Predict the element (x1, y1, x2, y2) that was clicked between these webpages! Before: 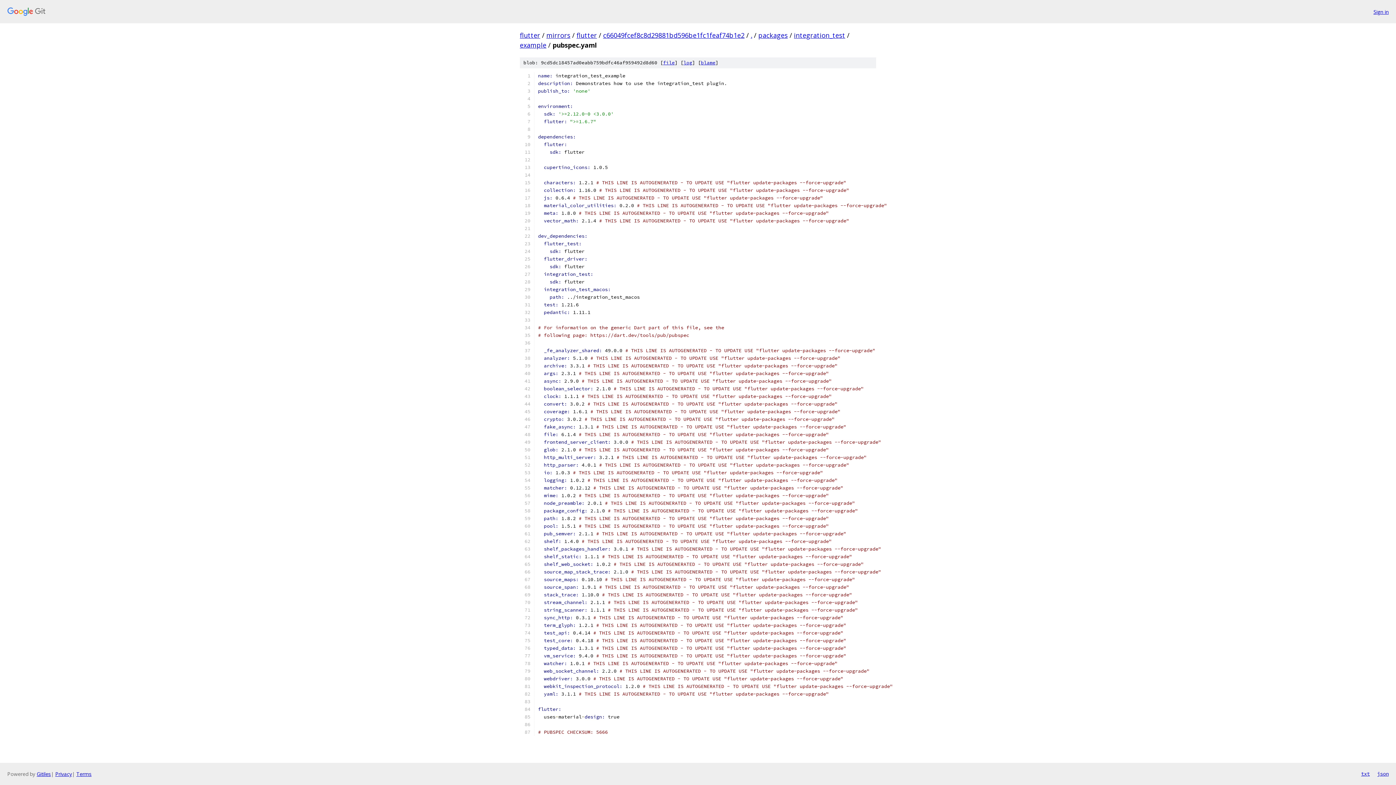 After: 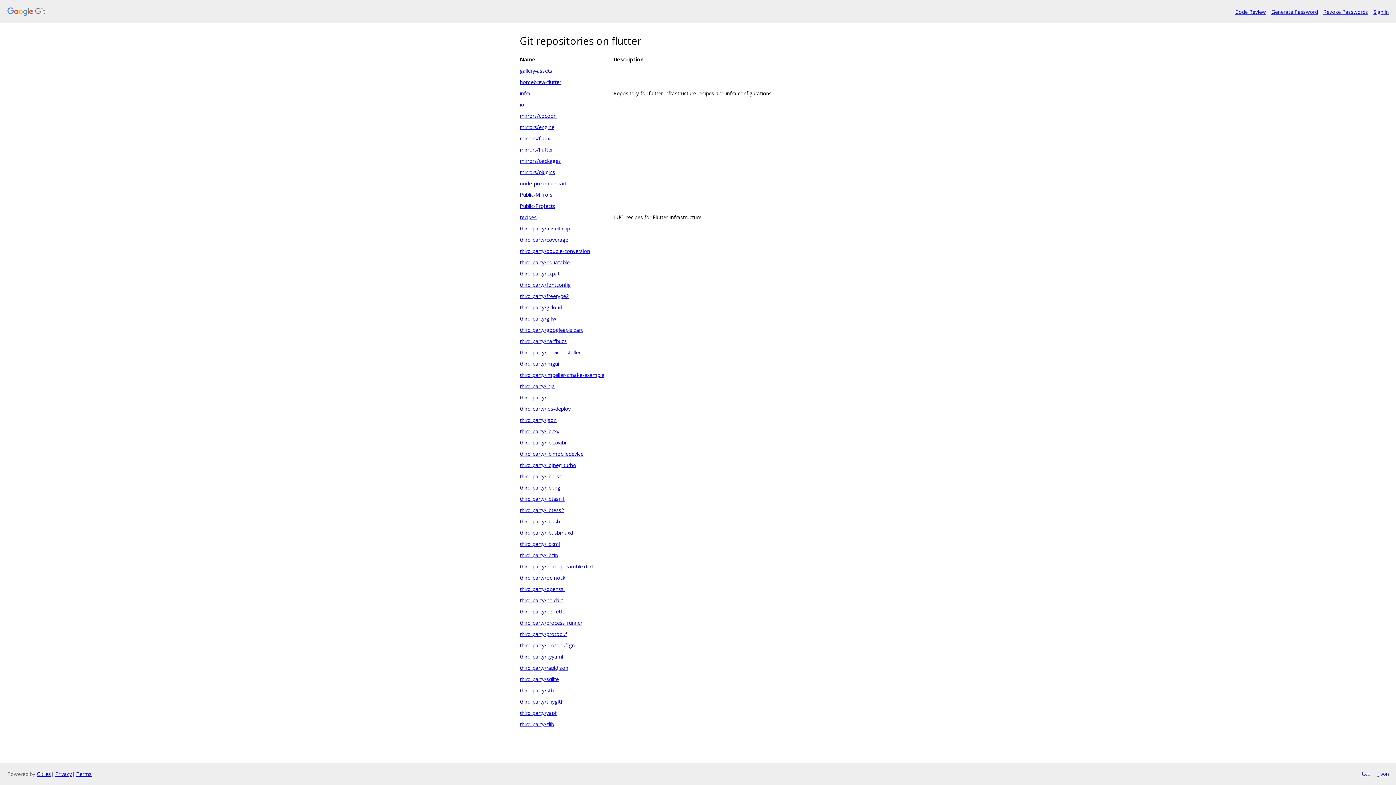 Action: bbox: (520, 30, 540, 39) label: flutter